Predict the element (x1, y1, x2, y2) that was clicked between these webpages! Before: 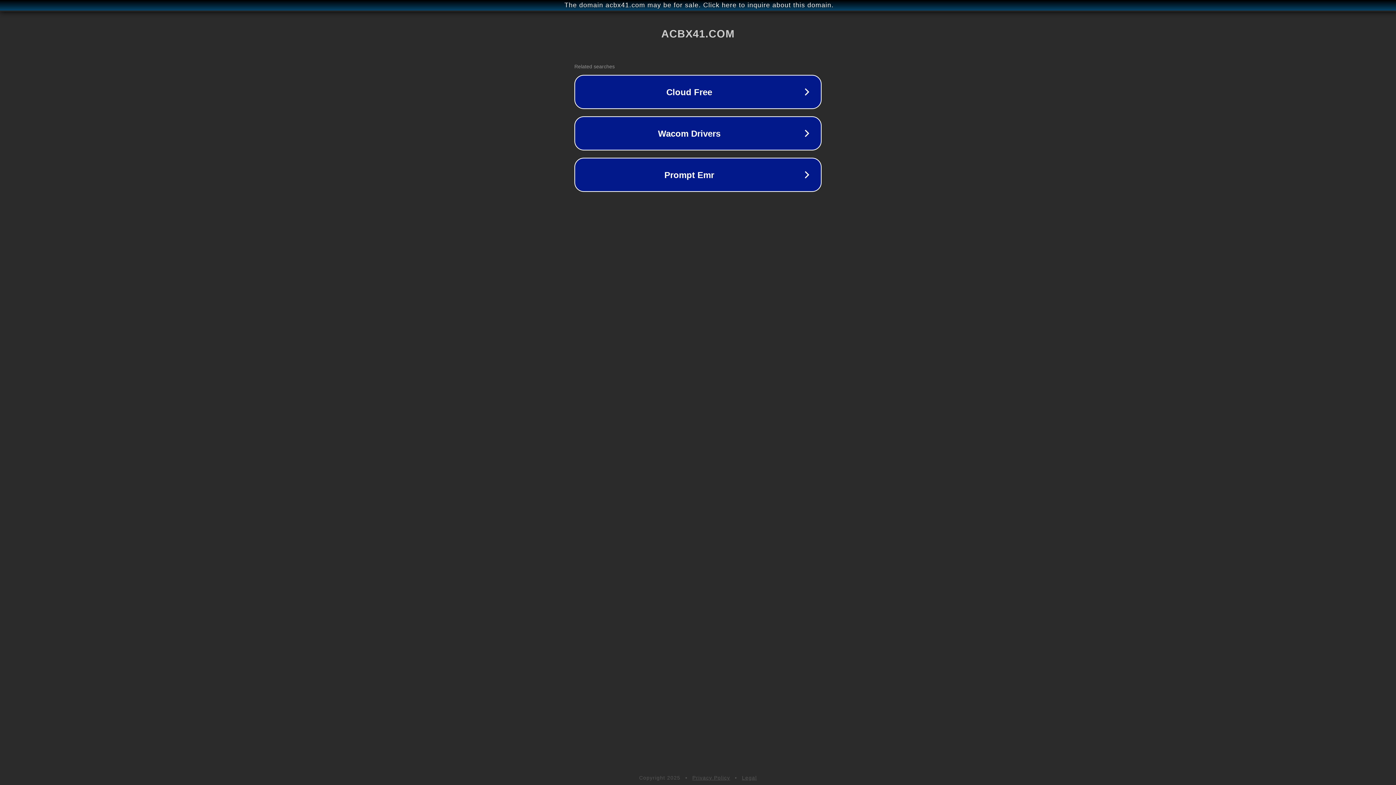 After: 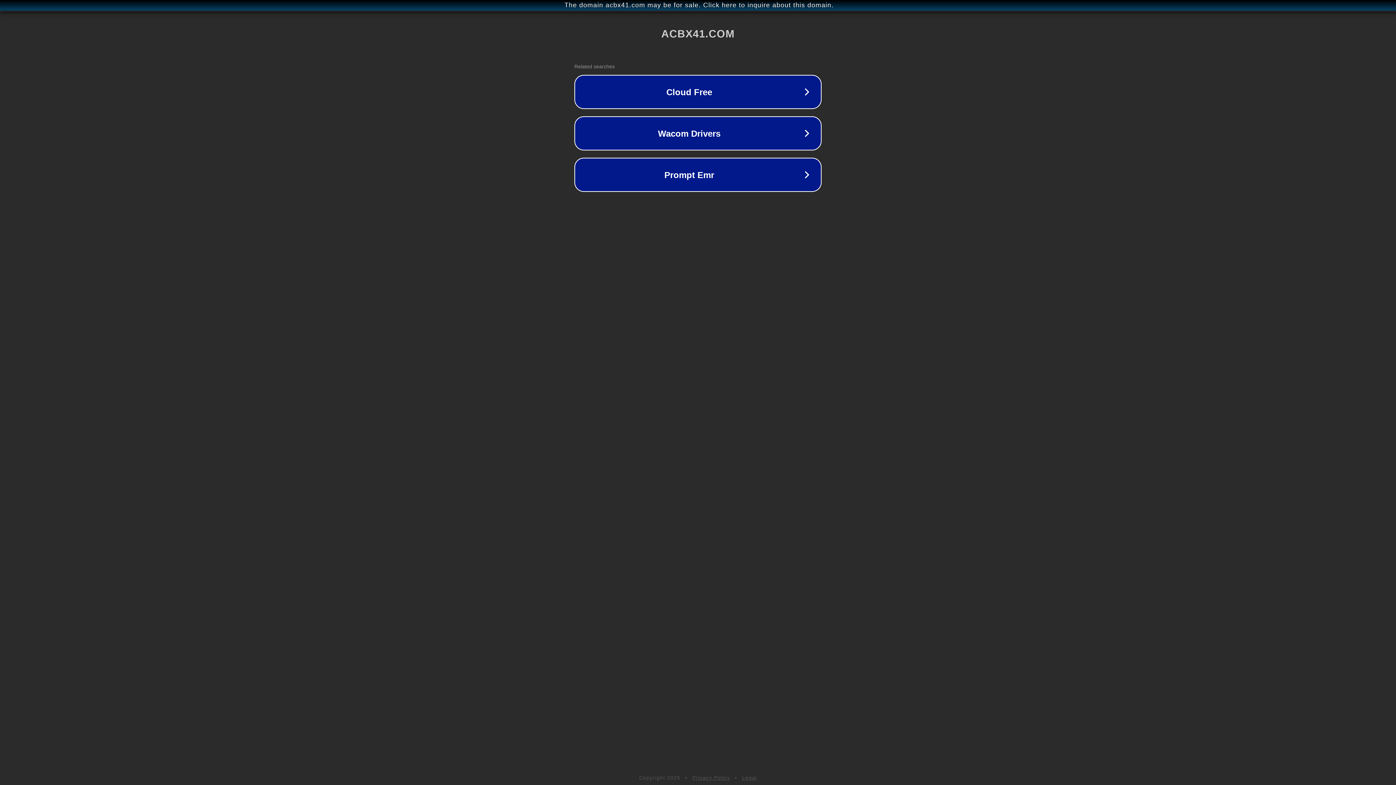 Action: bbox: (742, 775, 757, 781) label: Legal